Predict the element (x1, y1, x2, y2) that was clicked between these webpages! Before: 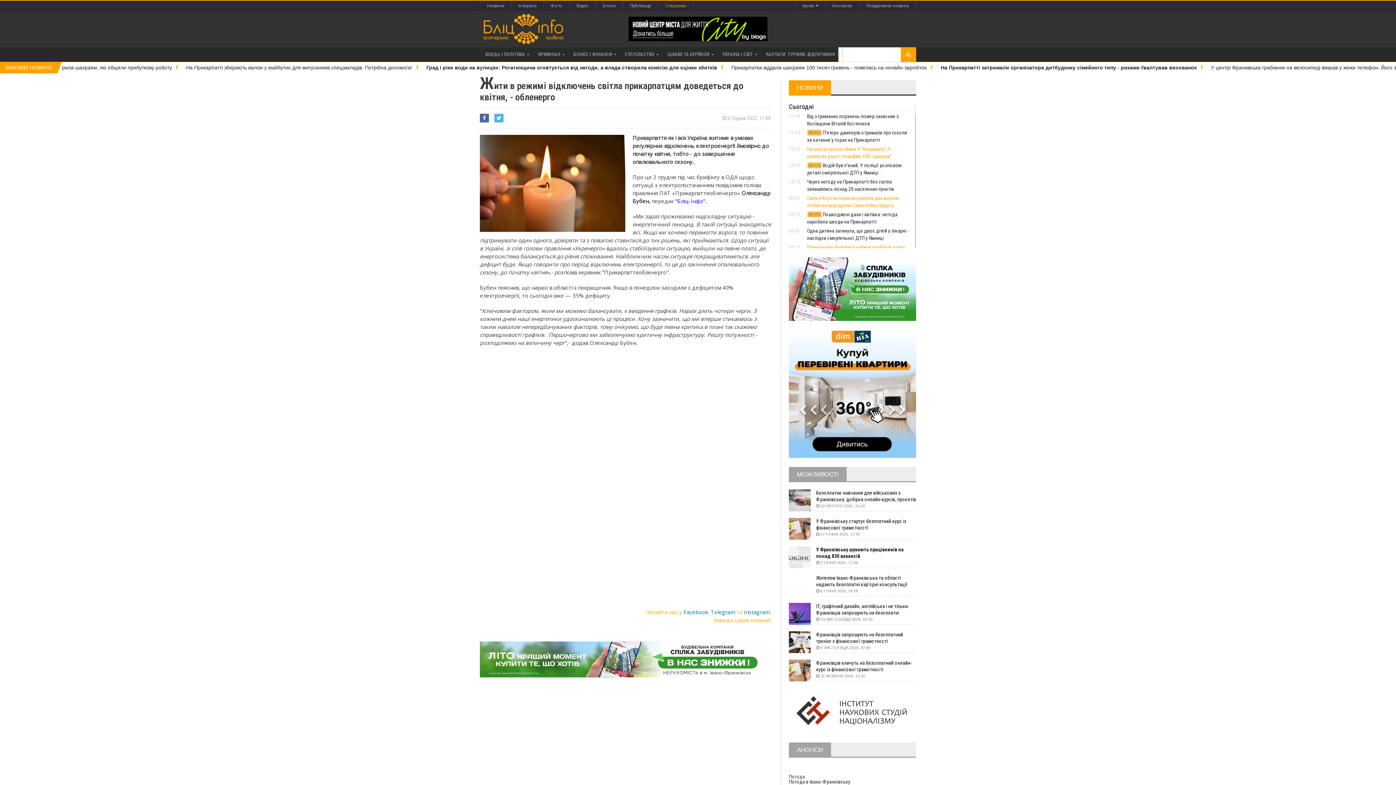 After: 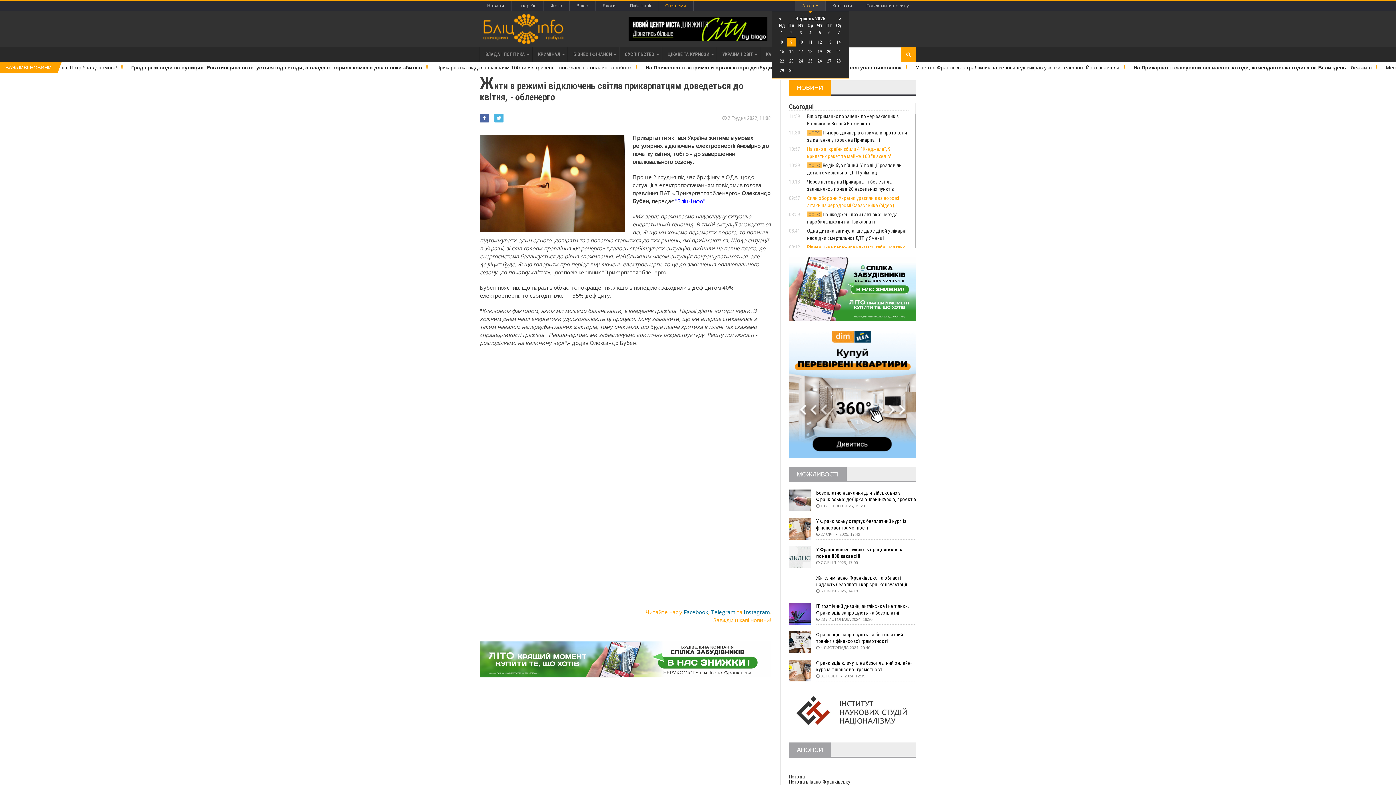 Action: bbox: (795, 0, 825, 10) label: Архів  